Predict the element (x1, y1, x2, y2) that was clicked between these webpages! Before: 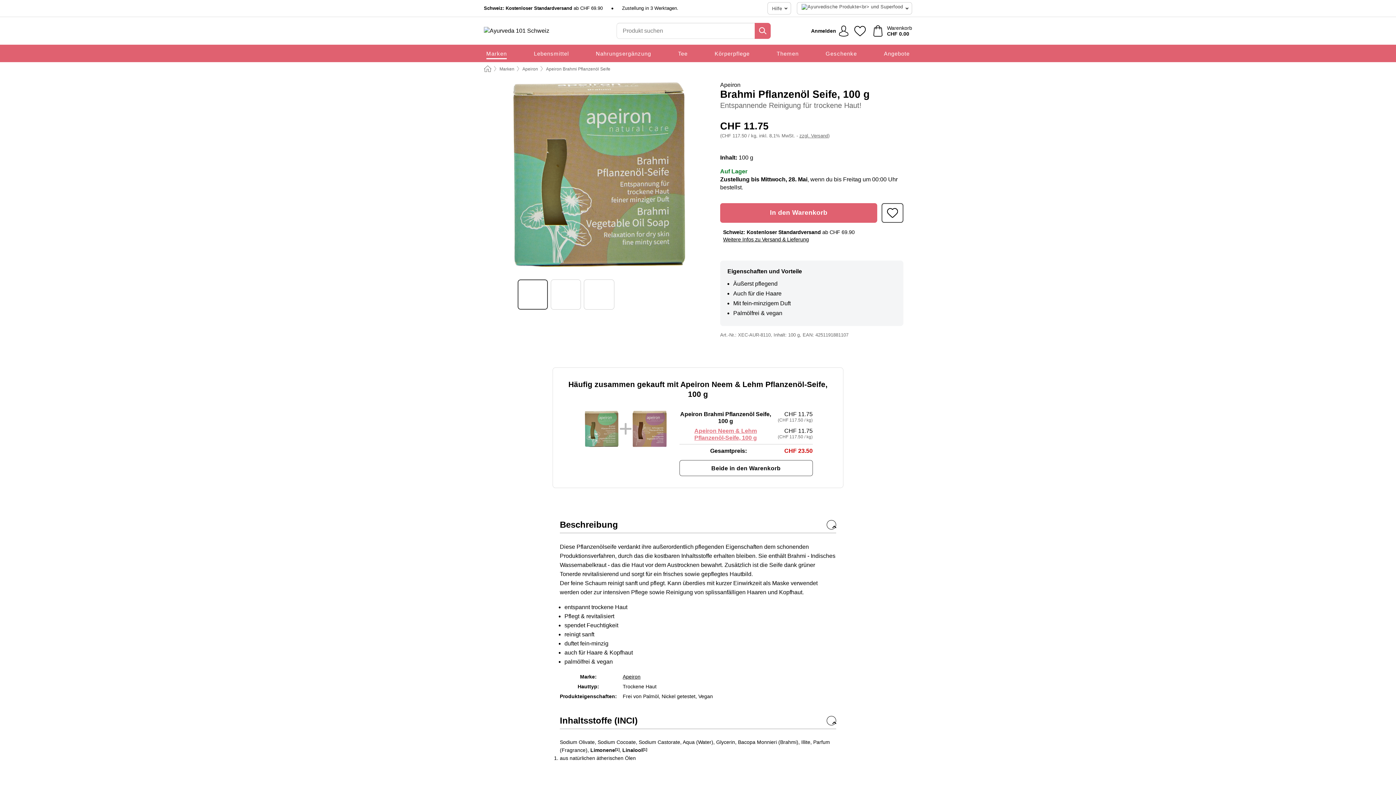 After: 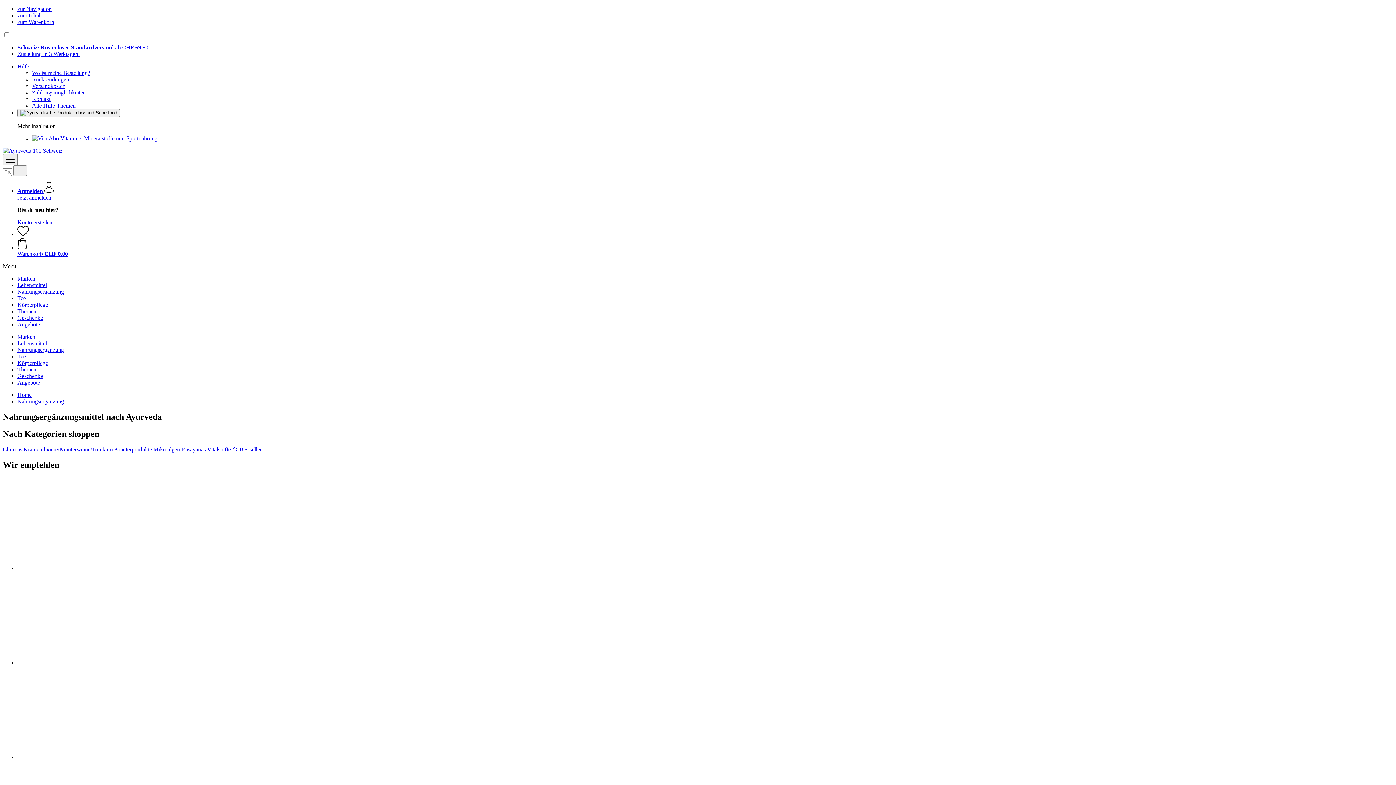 Action: bbox: (596, 44, 651, 62) label: Nahrungsergänzung